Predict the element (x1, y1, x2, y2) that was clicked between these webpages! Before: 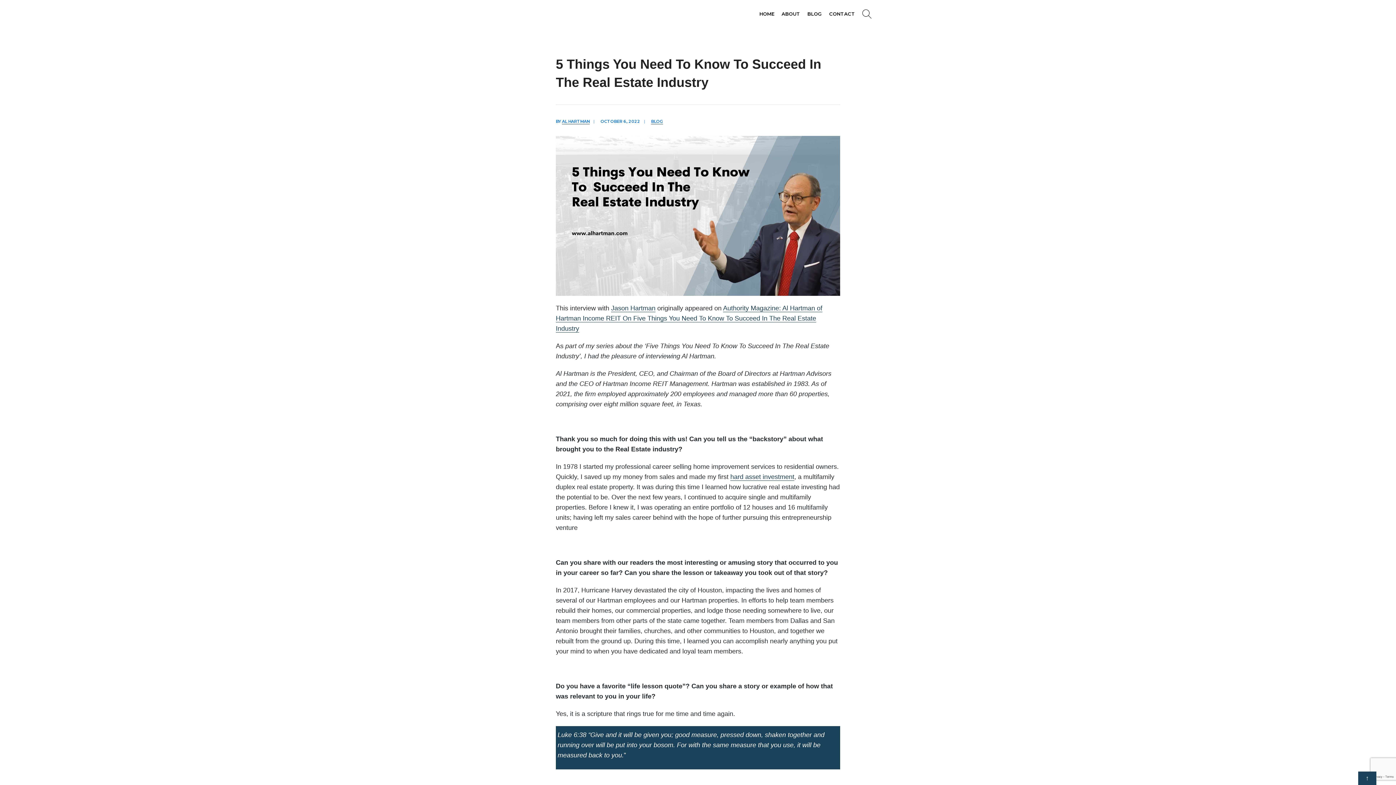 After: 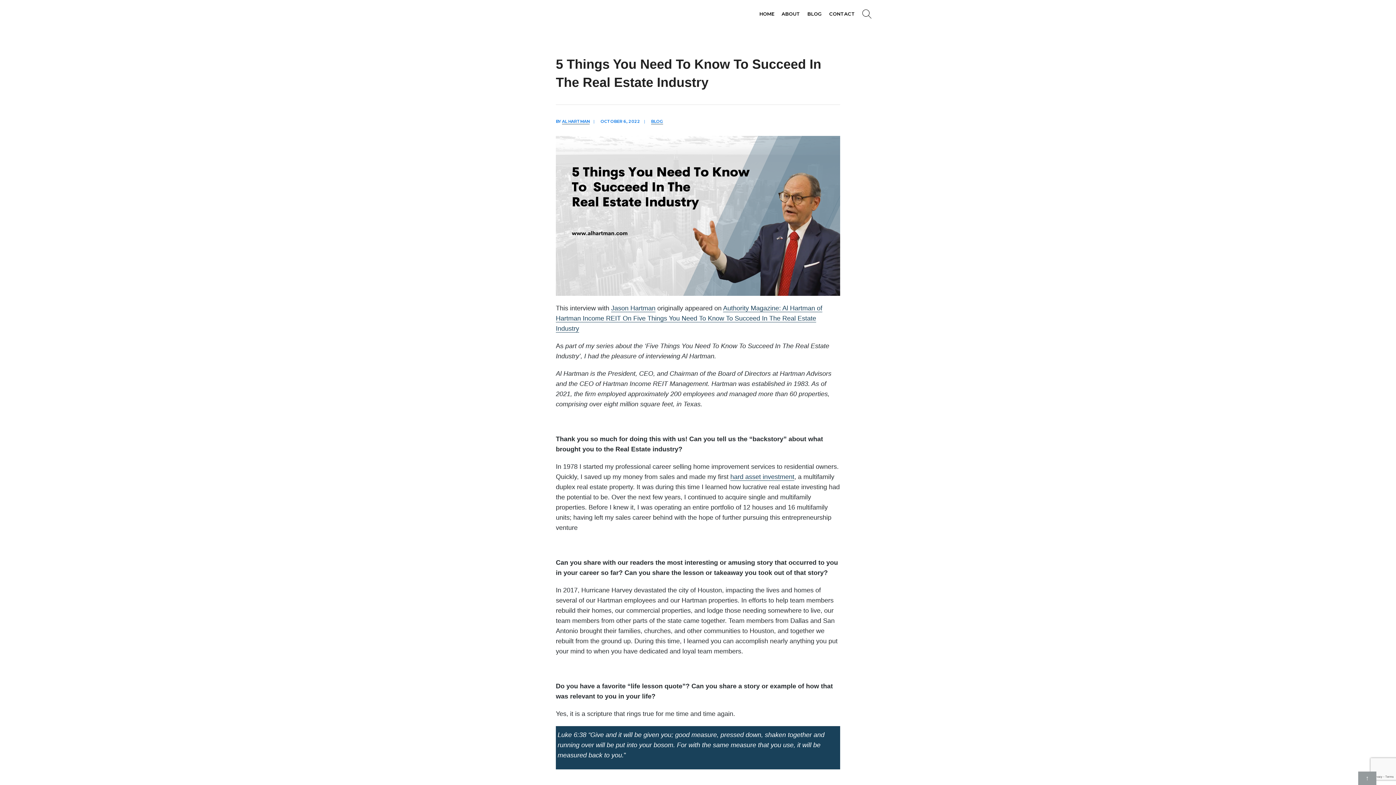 Action: bbox: (1358, 772, 1376, 786) label: ↑